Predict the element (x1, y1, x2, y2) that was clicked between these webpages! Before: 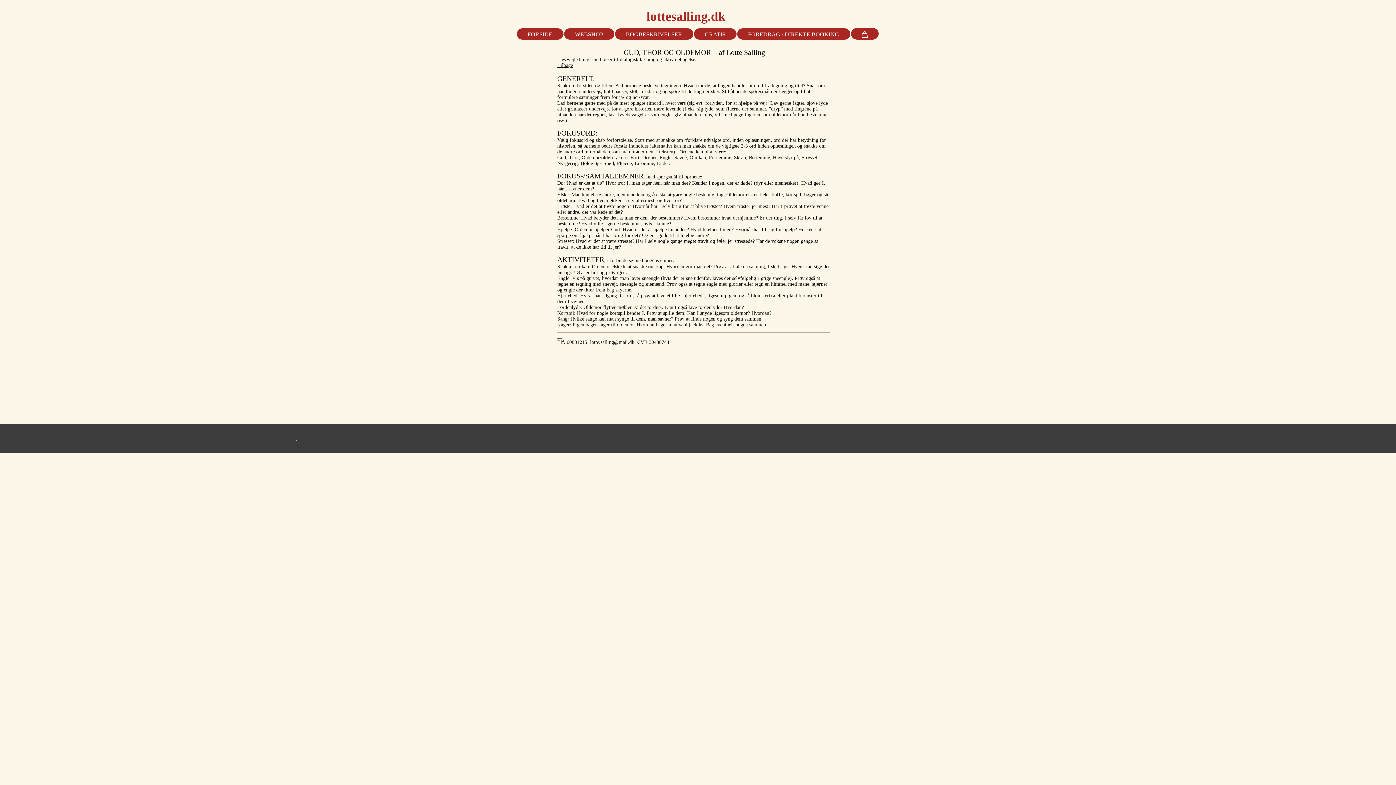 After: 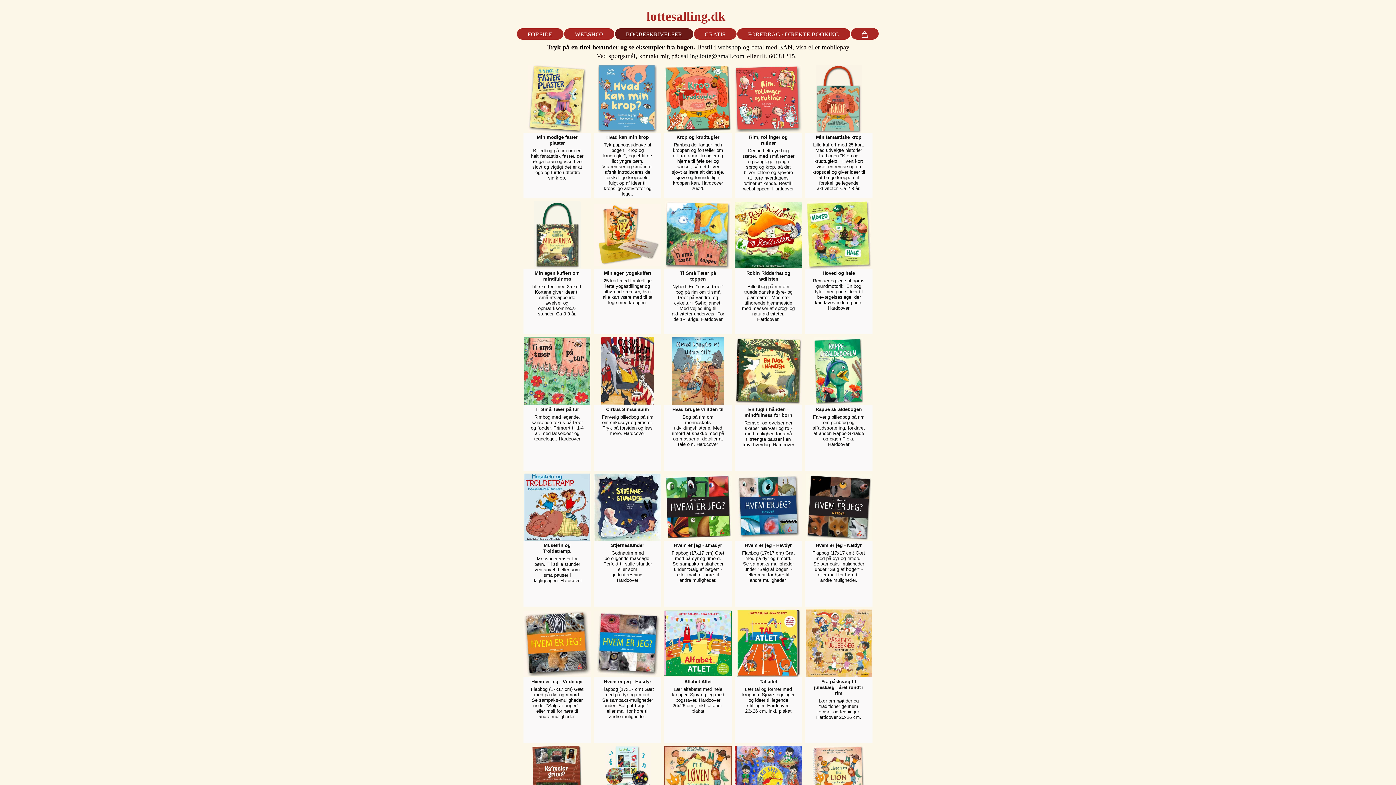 Action: bbox: (615, 28, 693, 39) label: BOGBESKRIVELSER